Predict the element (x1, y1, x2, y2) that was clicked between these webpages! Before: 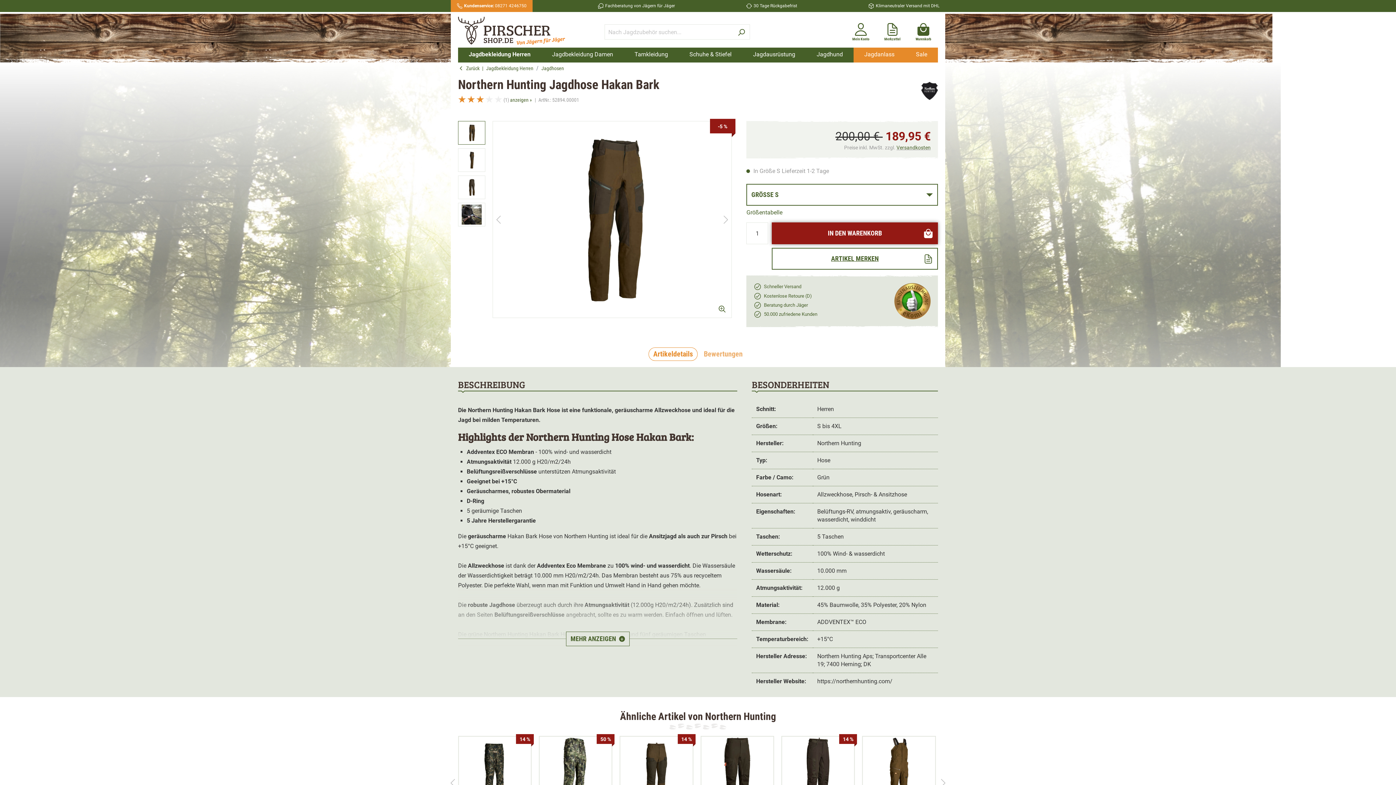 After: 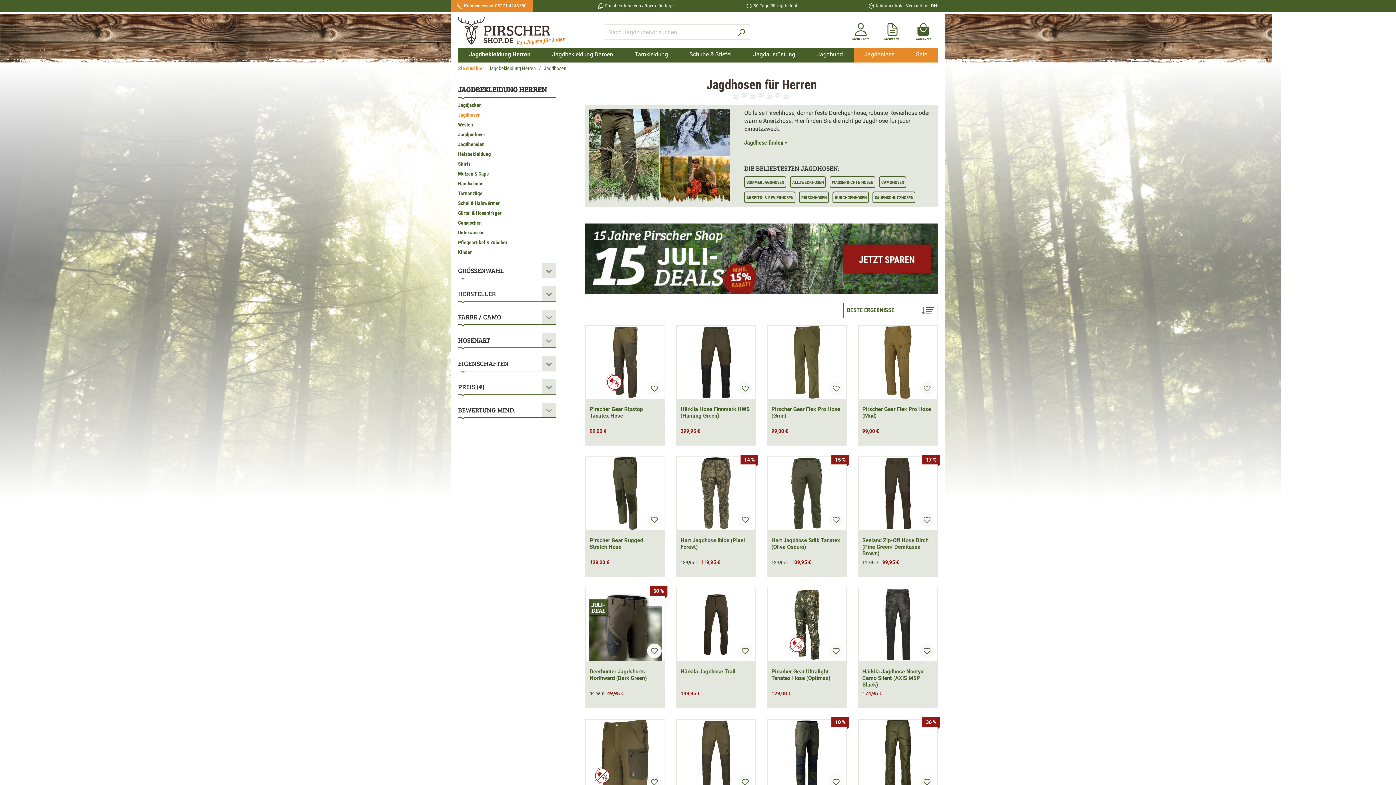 Action: label: Jagdhosen bbox: (541, 65, 564, 71)